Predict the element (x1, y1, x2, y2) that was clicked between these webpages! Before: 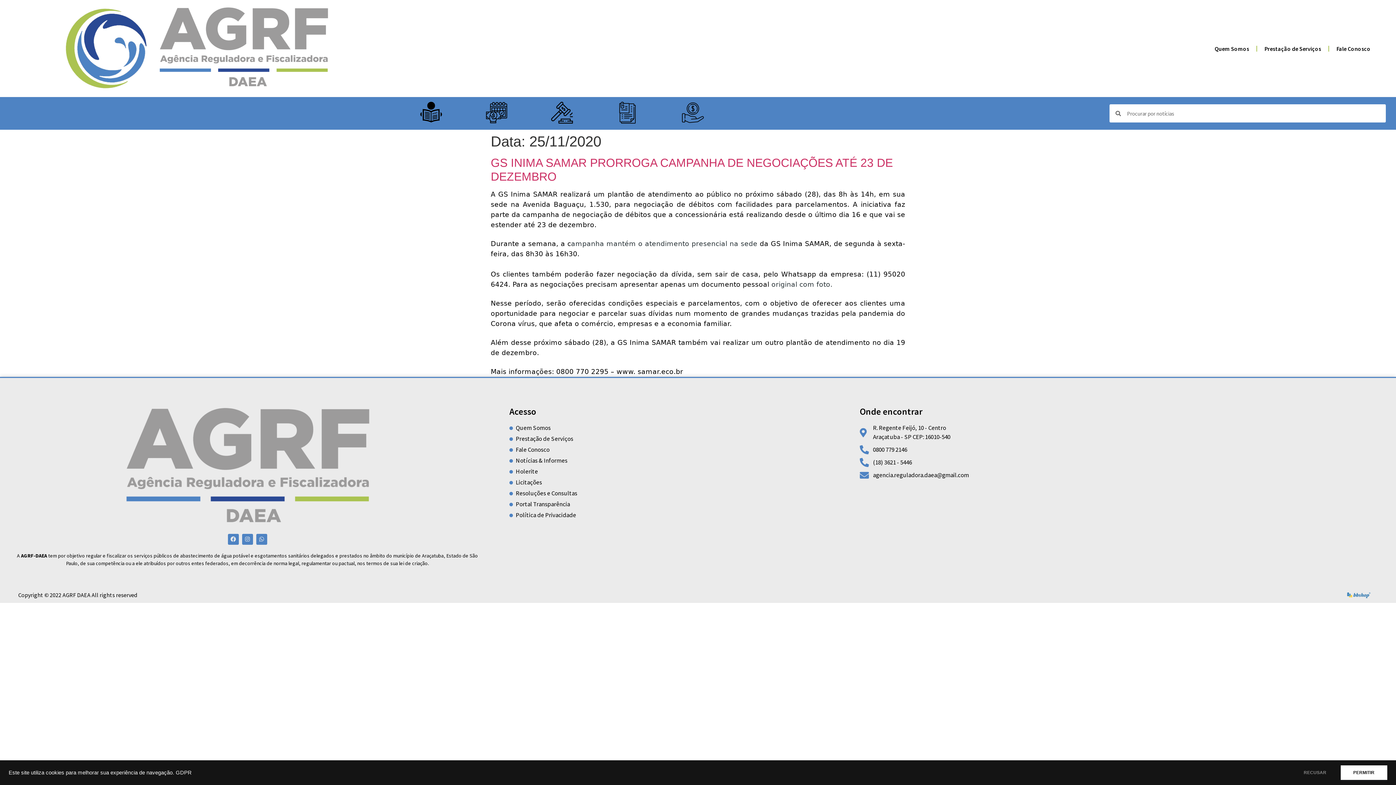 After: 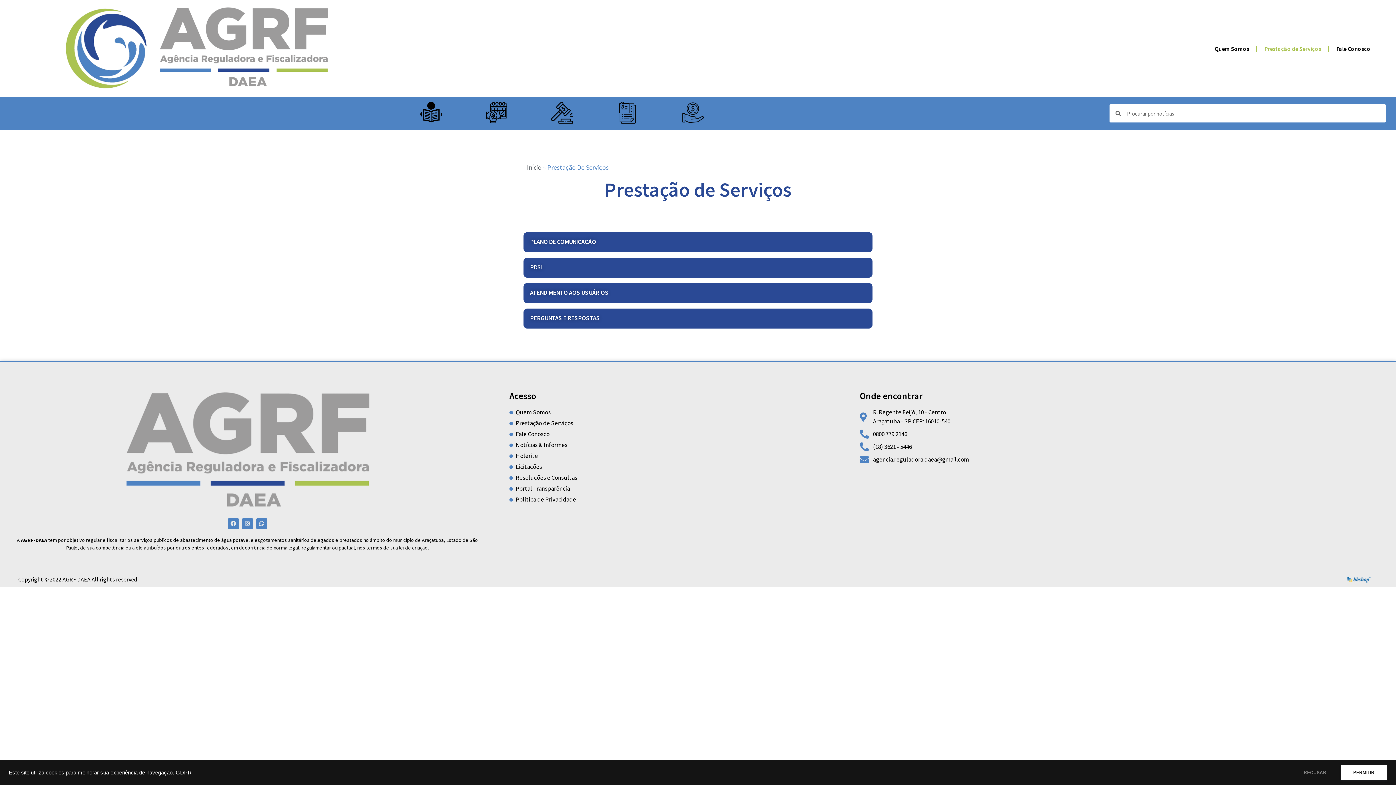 Action: bbox: (1257, 40, 1328, 56) label: Prestação de Serviços